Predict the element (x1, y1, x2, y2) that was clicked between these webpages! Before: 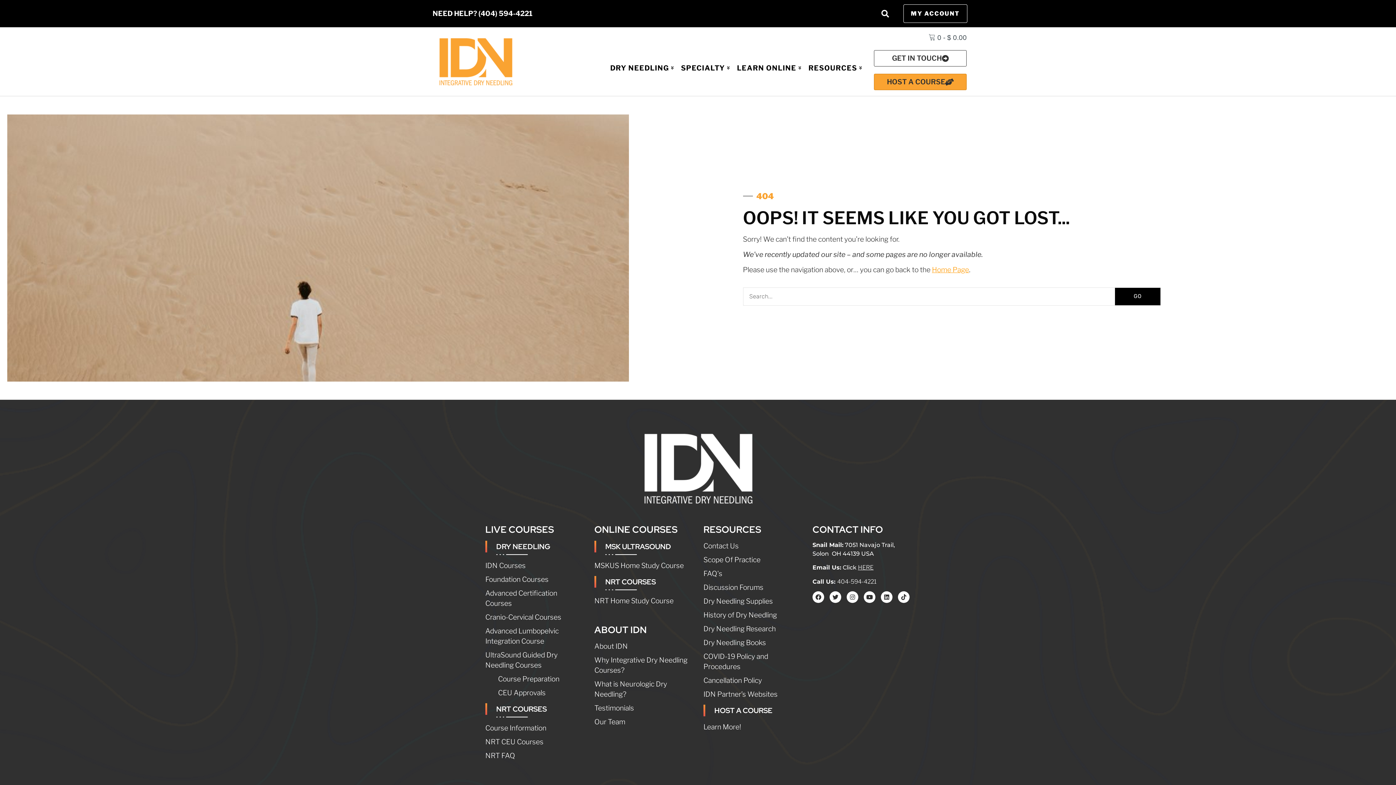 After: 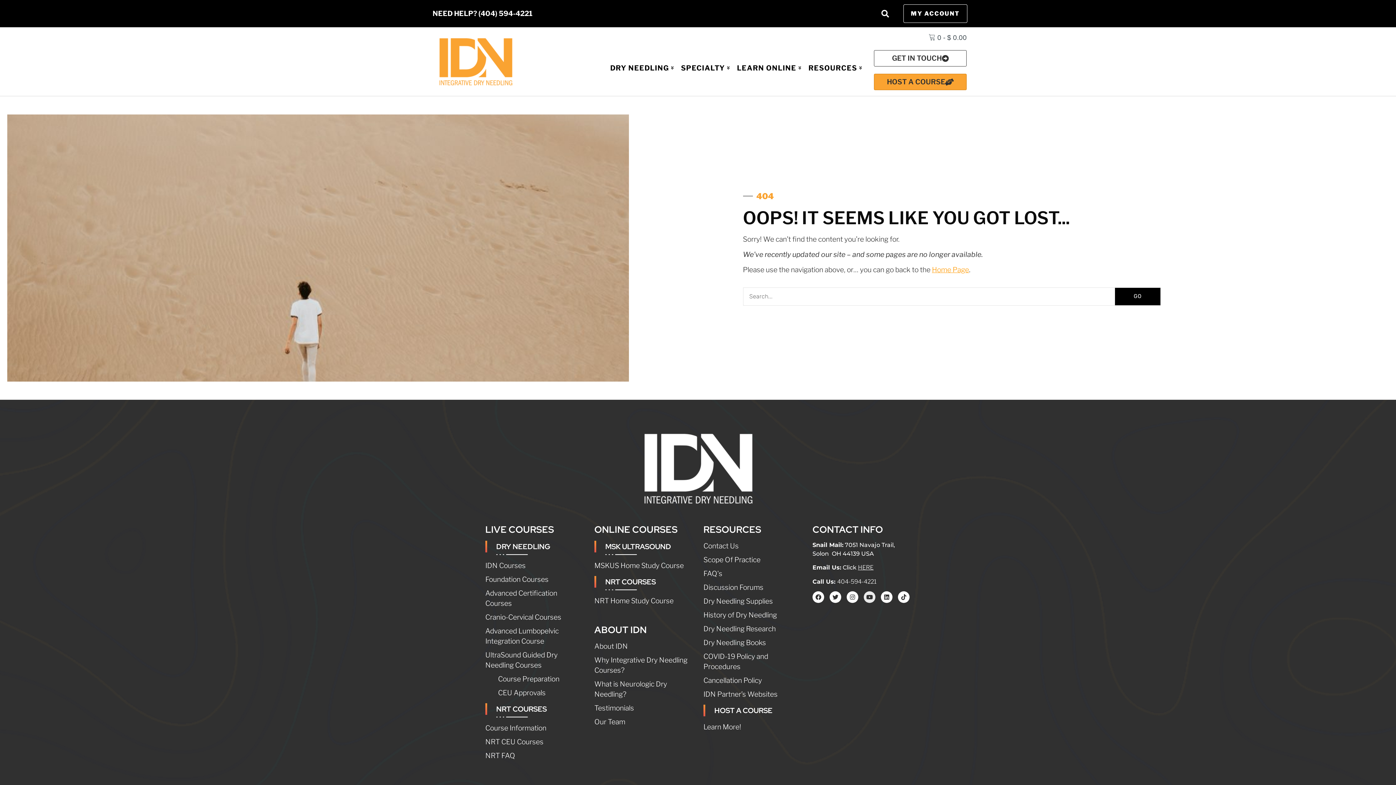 Action: label: Youtube bbox: (864, 591, 875, 603)